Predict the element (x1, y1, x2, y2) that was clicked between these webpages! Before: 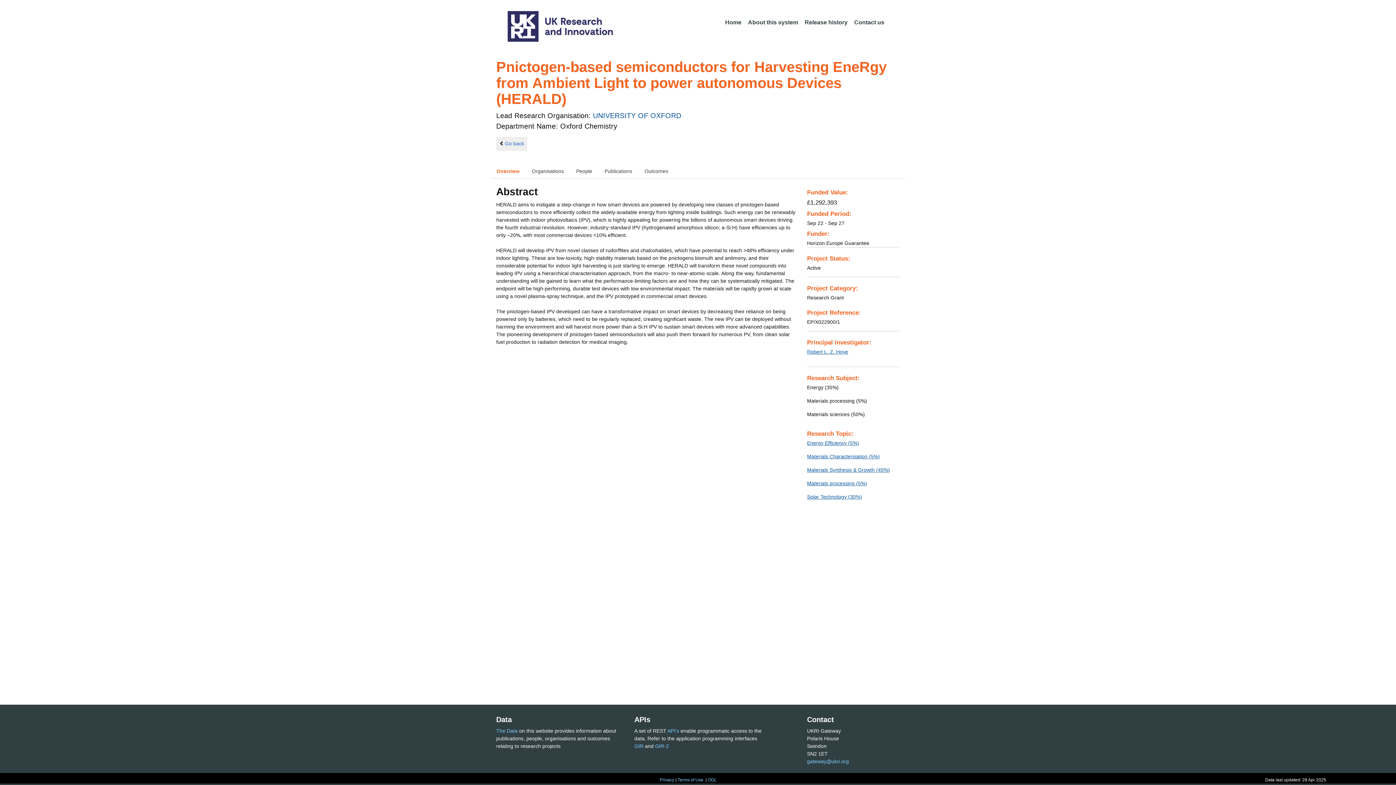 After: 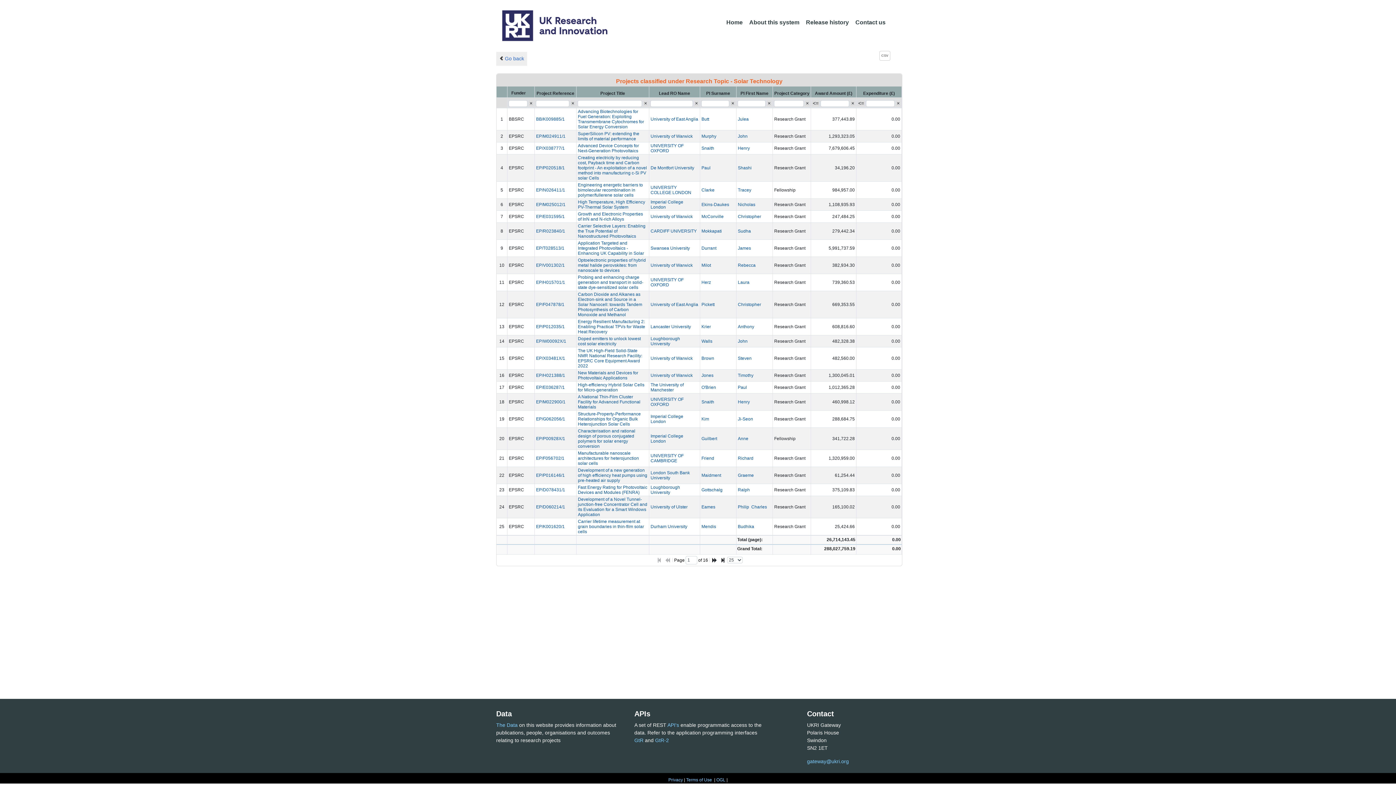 Action: bbox: (807, 494, 862, 499) label: Solar Technology (30%)